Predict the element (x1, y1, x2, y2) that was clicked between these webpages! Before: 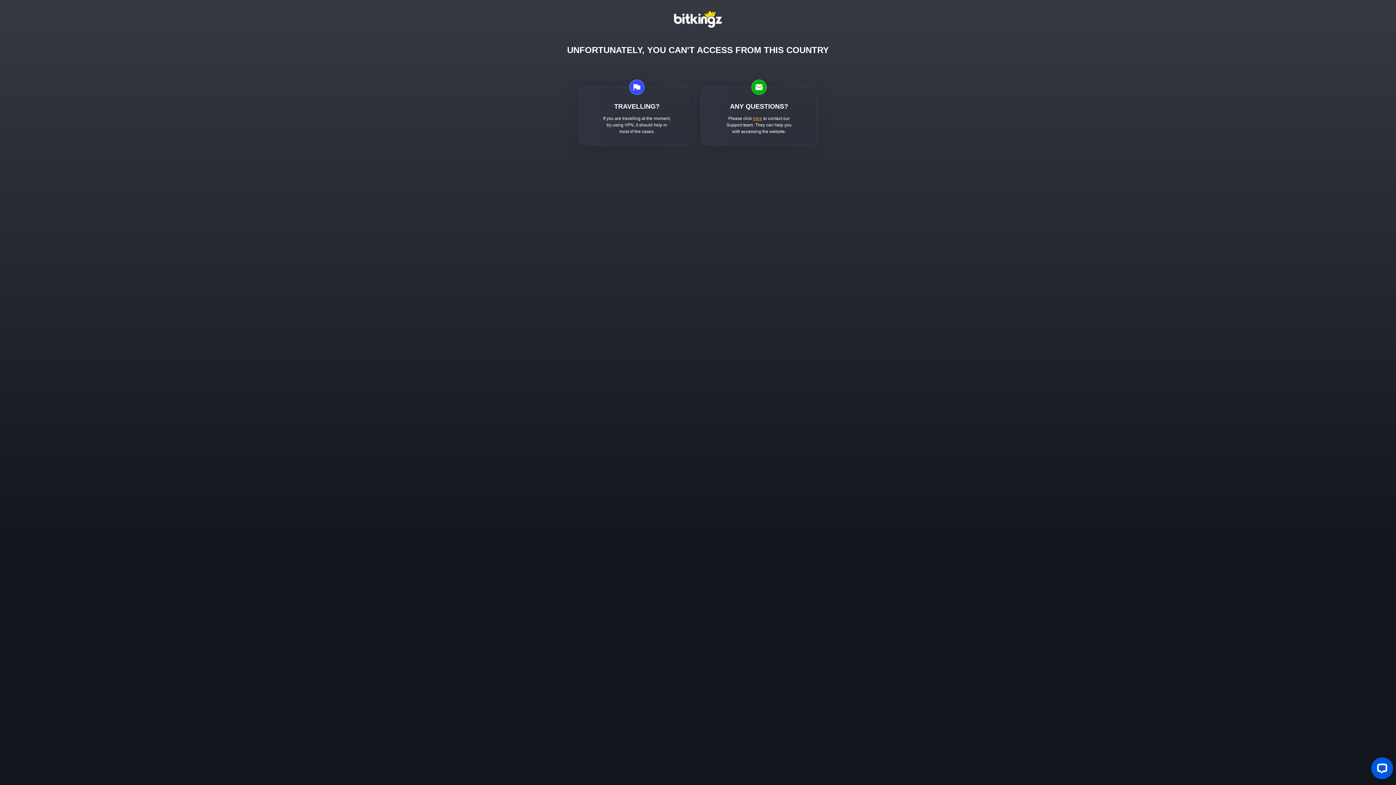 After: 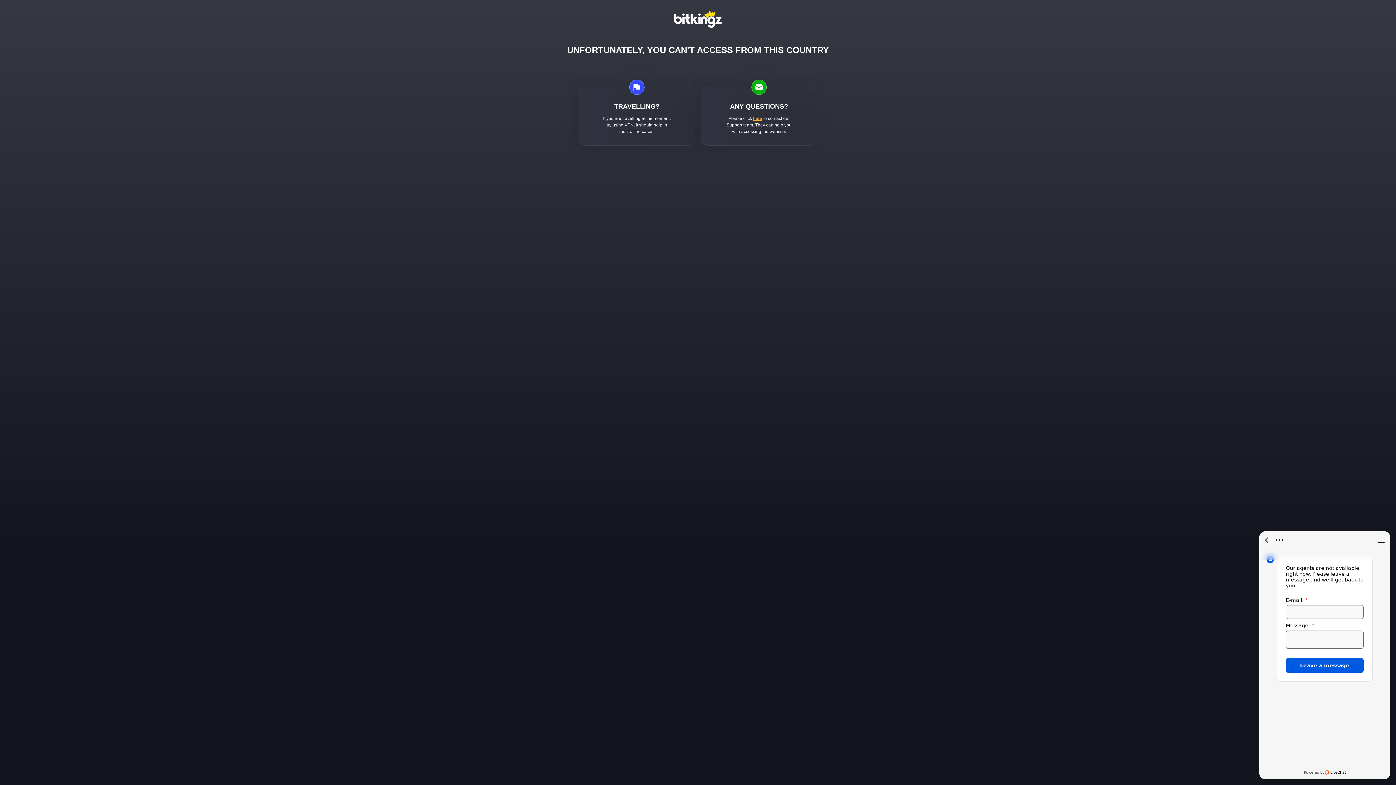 Action: bbox: (753, 115, 762, 120) label: here